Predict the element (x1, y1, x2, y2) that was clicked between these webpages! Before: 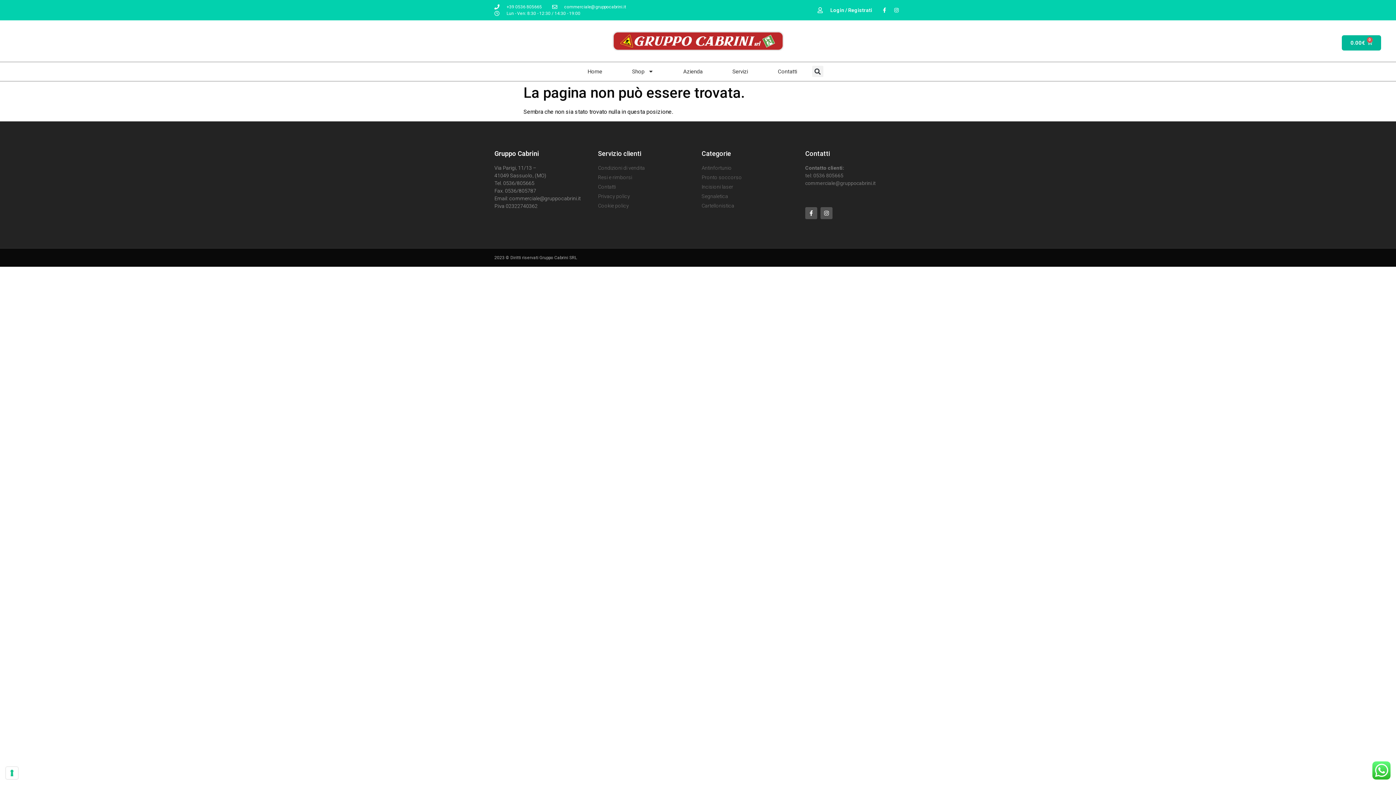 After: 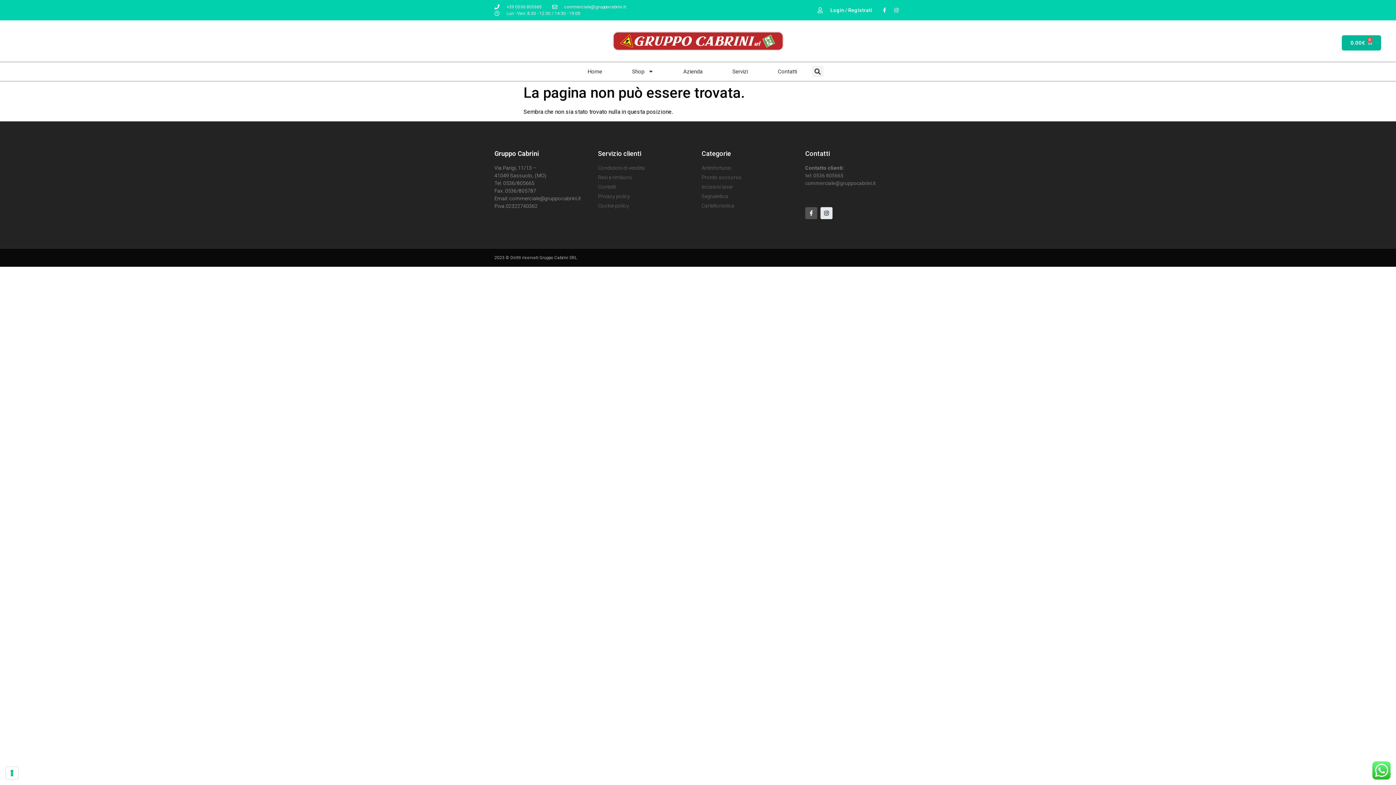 Action: label: Instagram bbox: (820, 207, 832, 219)